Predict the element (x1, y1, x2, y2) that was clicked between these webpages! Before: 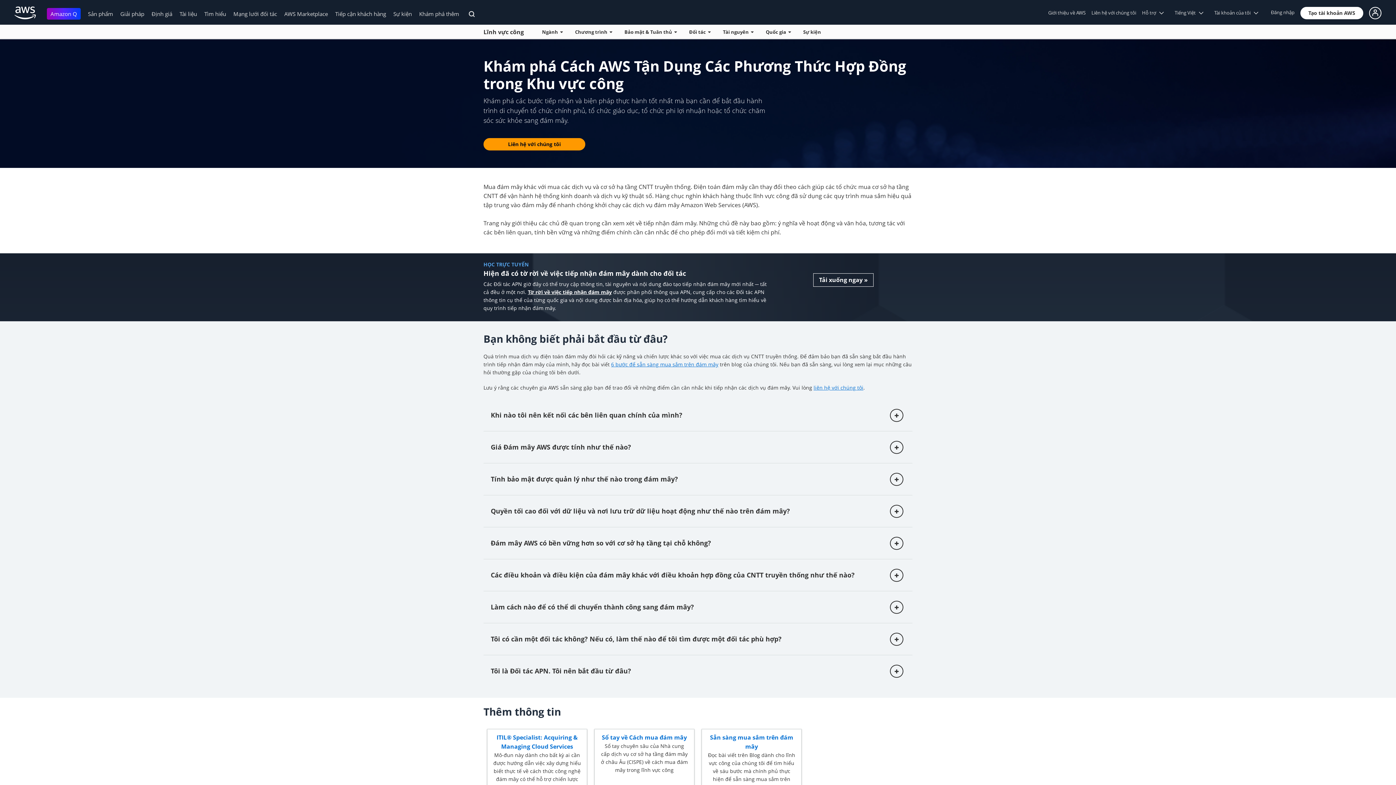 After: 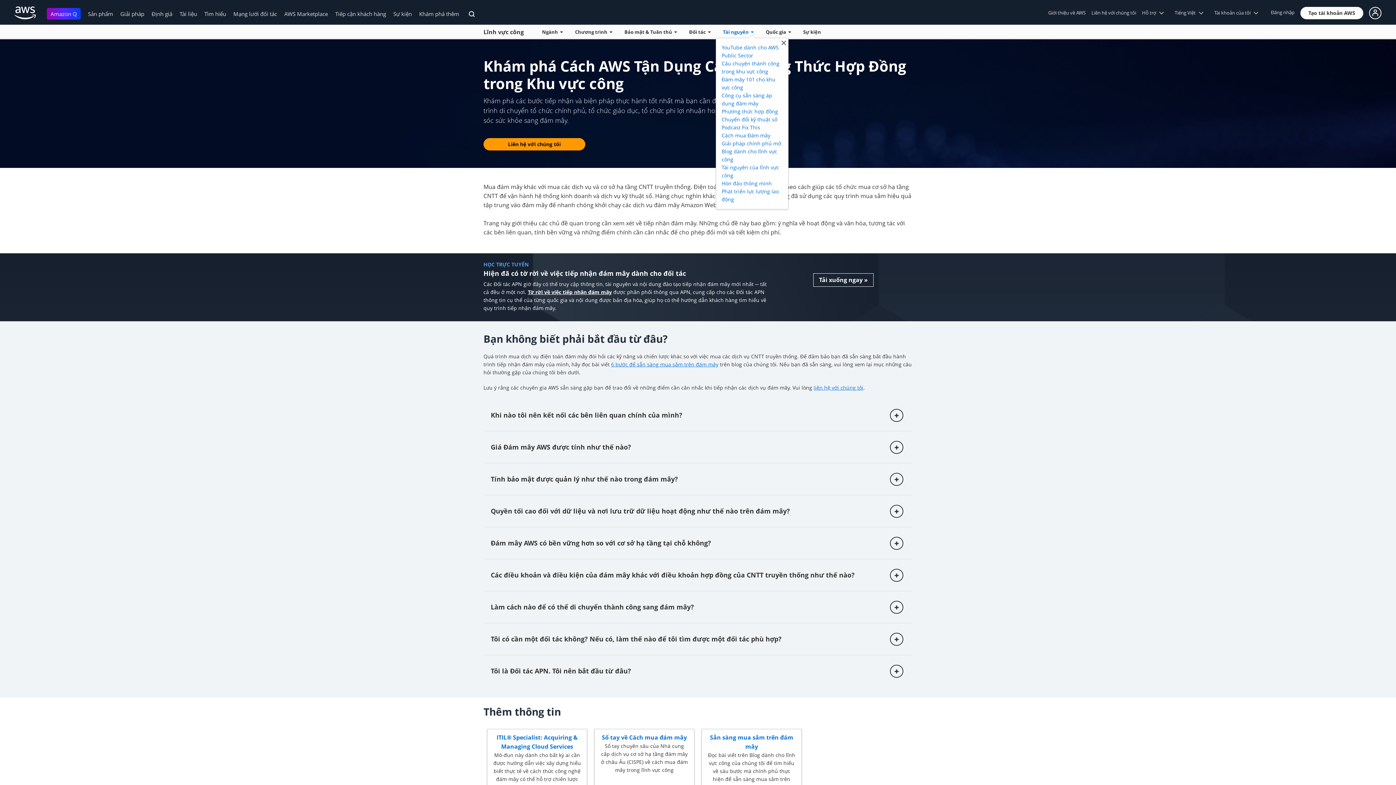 Action: label: Mở để biết thêm thông tin bbox: (717, 24, 760, 38)